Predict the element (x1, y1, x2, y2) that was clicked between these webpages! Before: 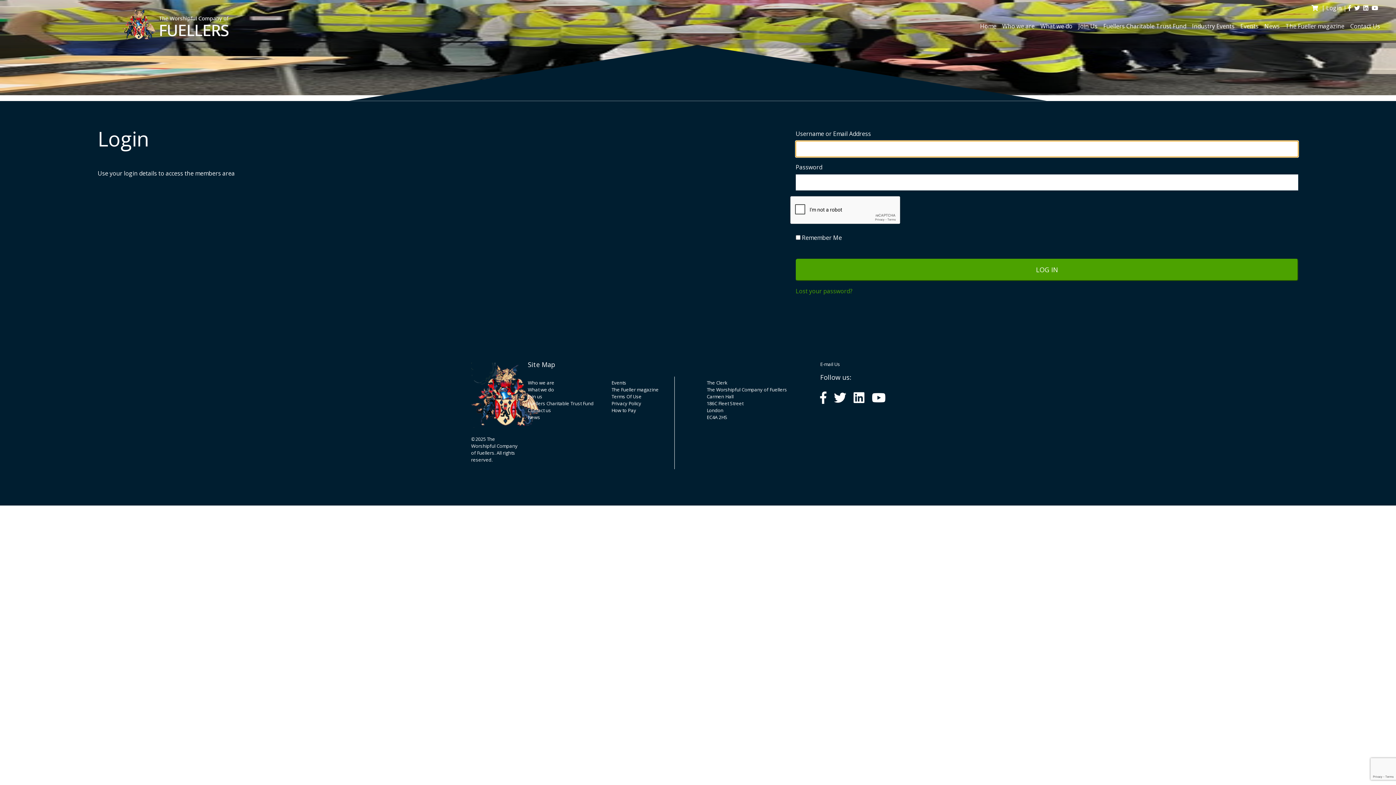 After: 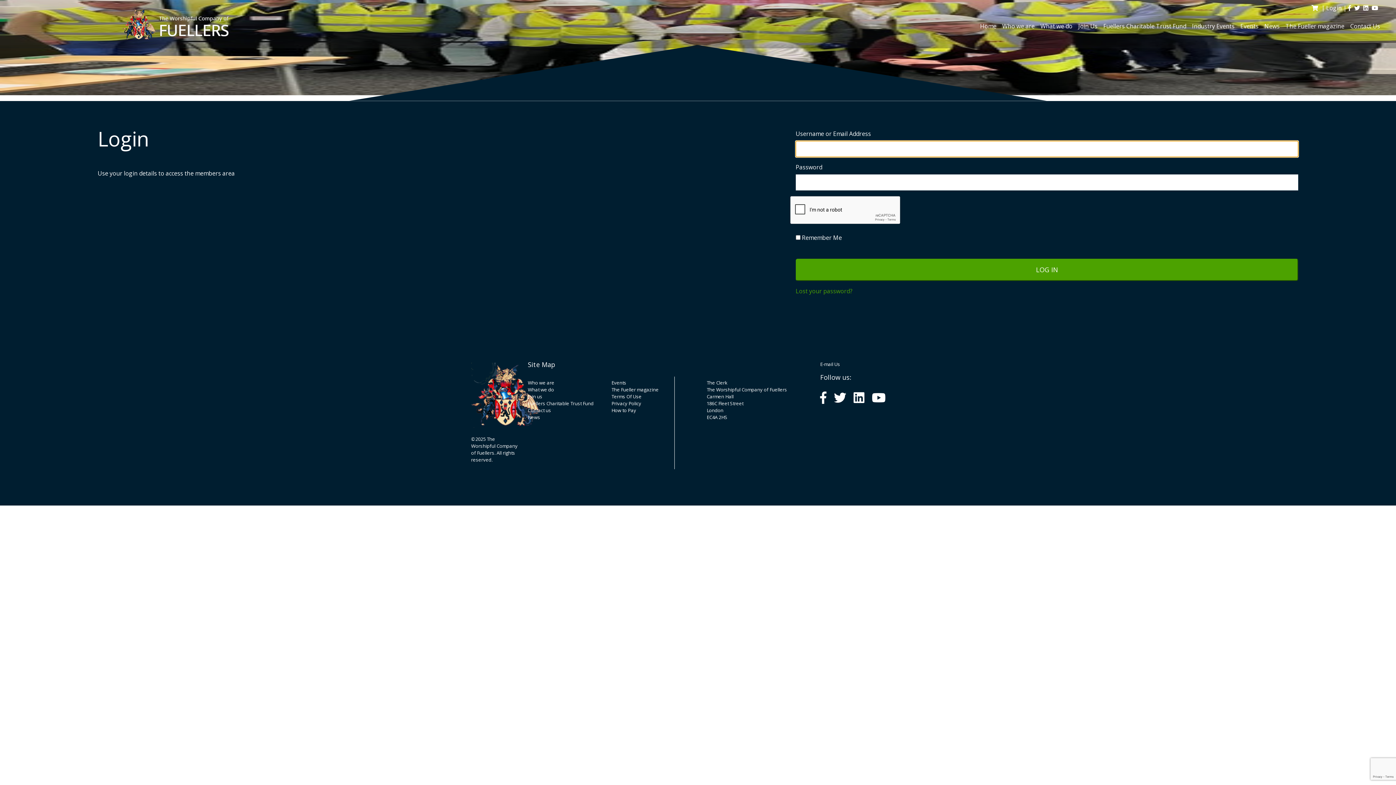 Action: label: Login bbox: (1326, 4, 1342, 12)